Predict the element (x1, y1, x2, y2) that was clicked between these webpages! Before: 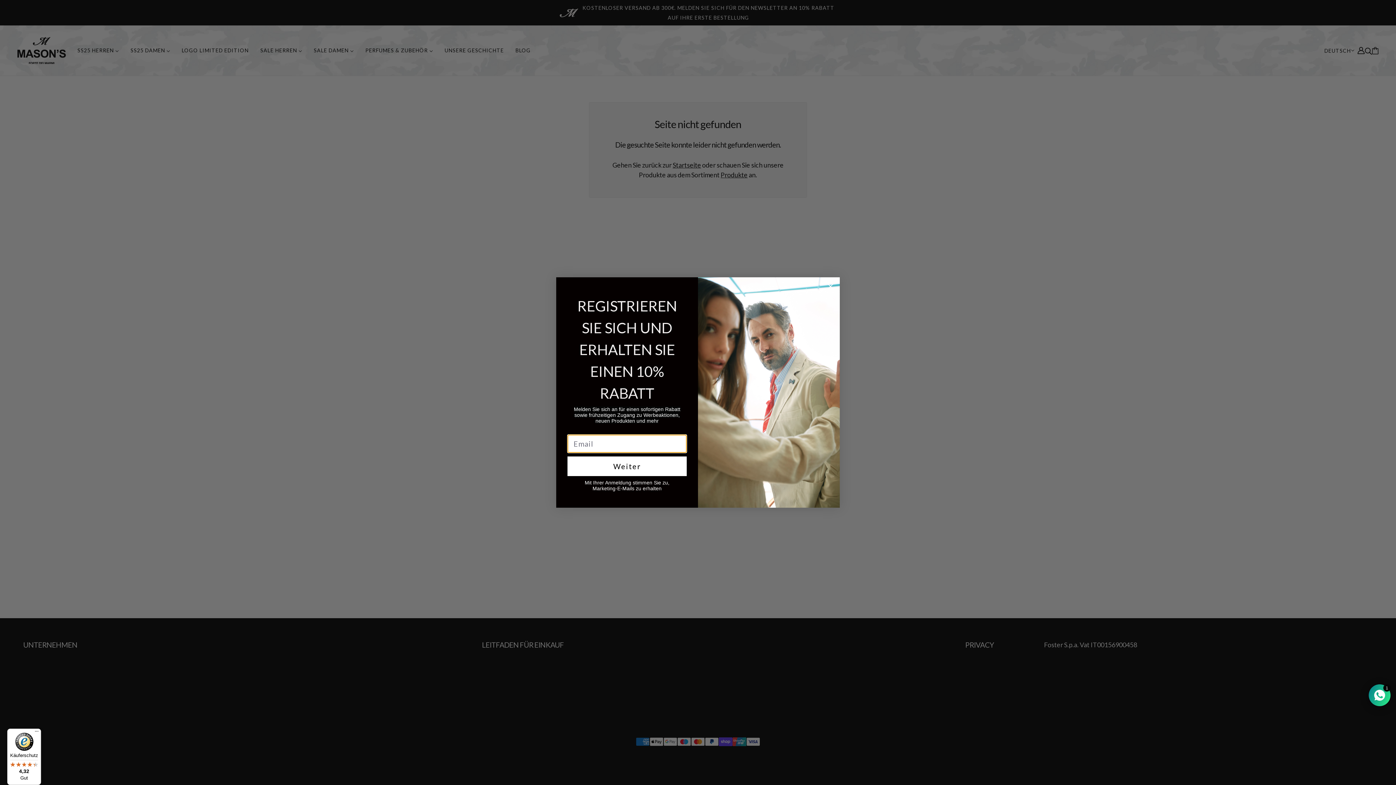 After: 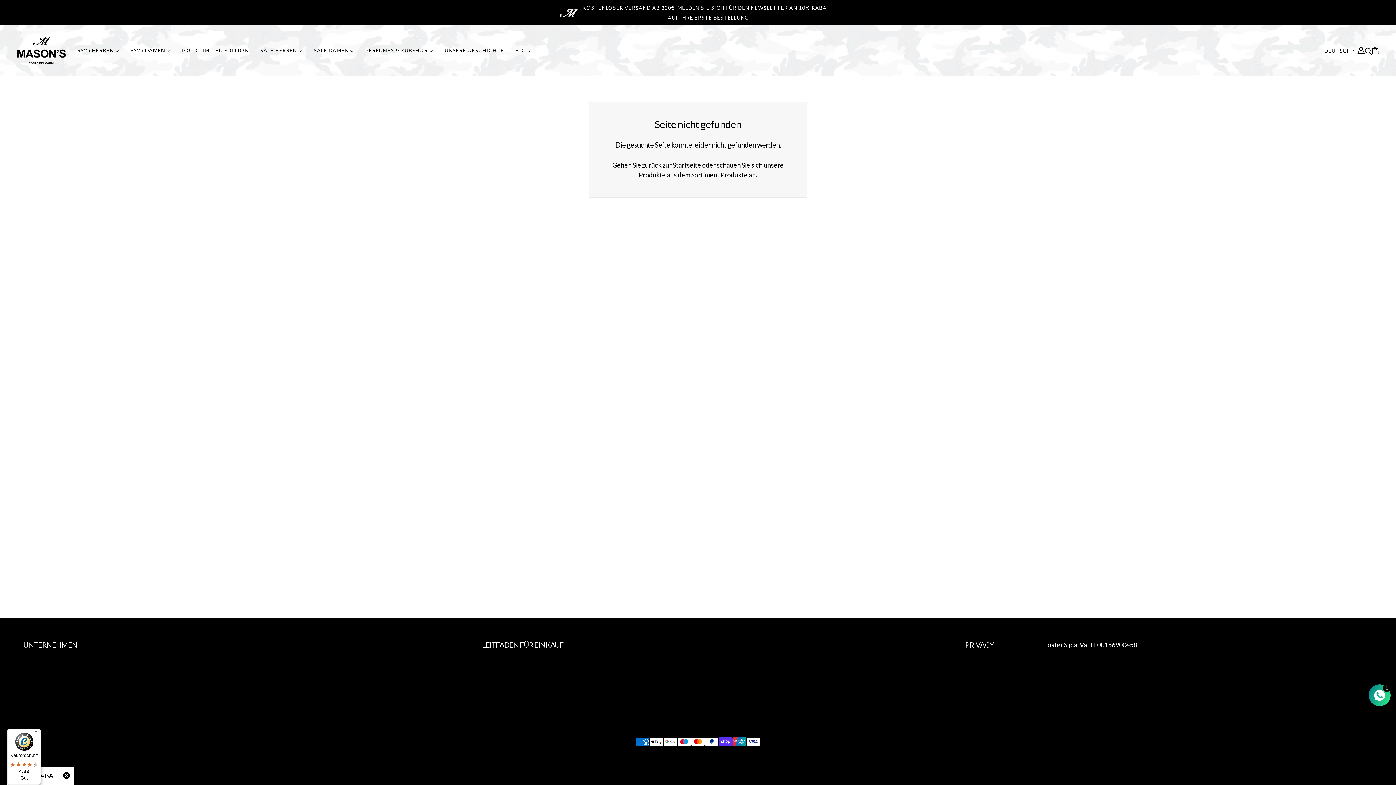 Action: bbox: (824, 280, 837, 293) label: Close dialog